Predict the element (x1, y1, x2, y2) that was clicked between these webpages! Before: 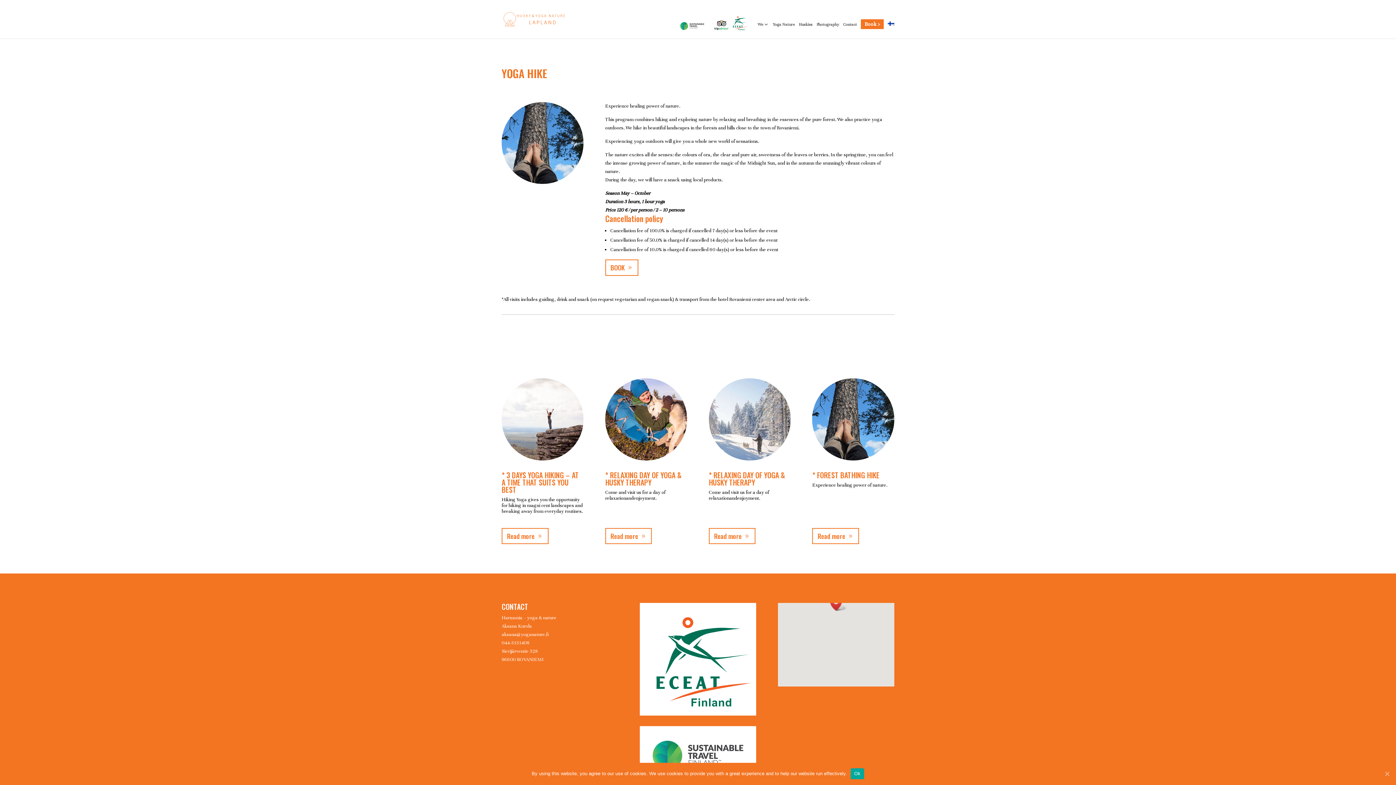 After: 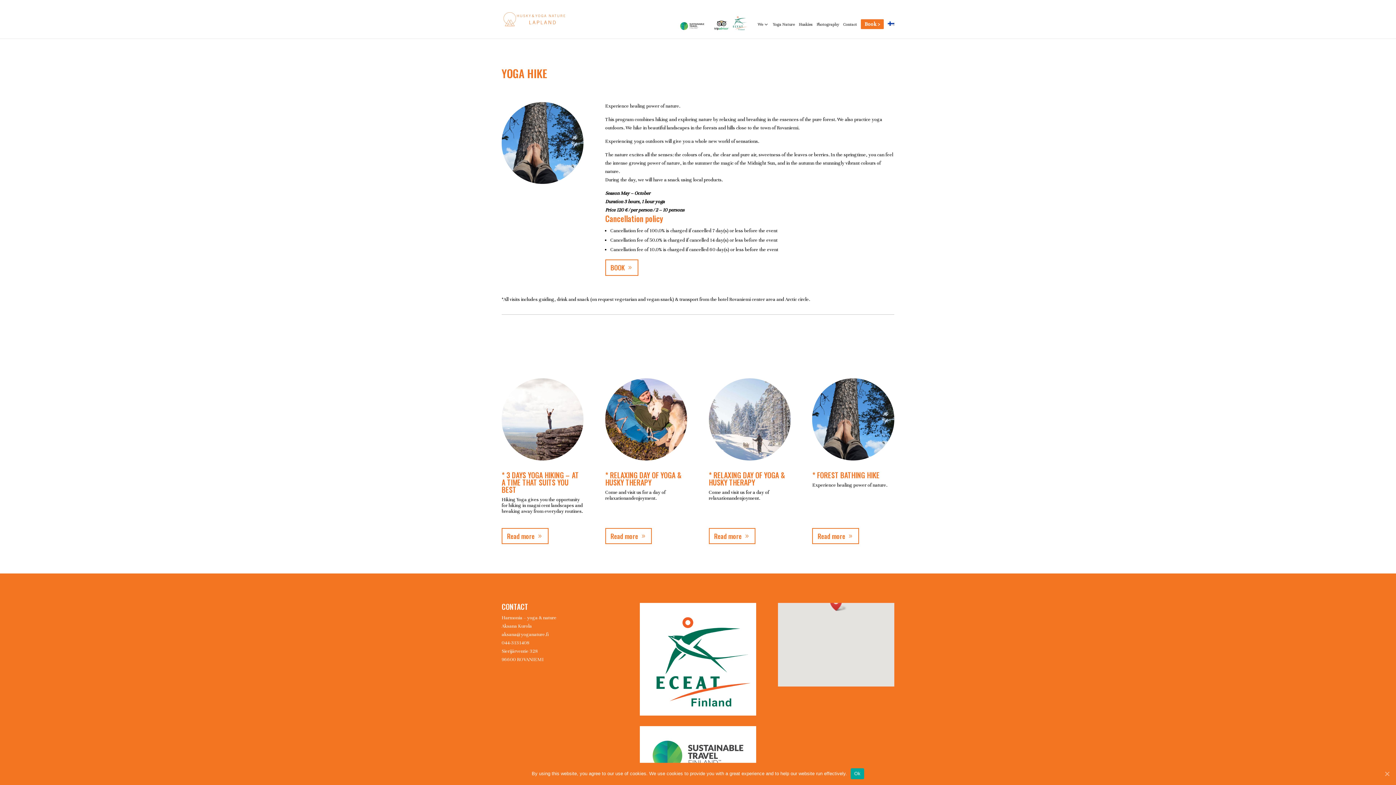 Action: bbox: (733, 12, 747, 38)